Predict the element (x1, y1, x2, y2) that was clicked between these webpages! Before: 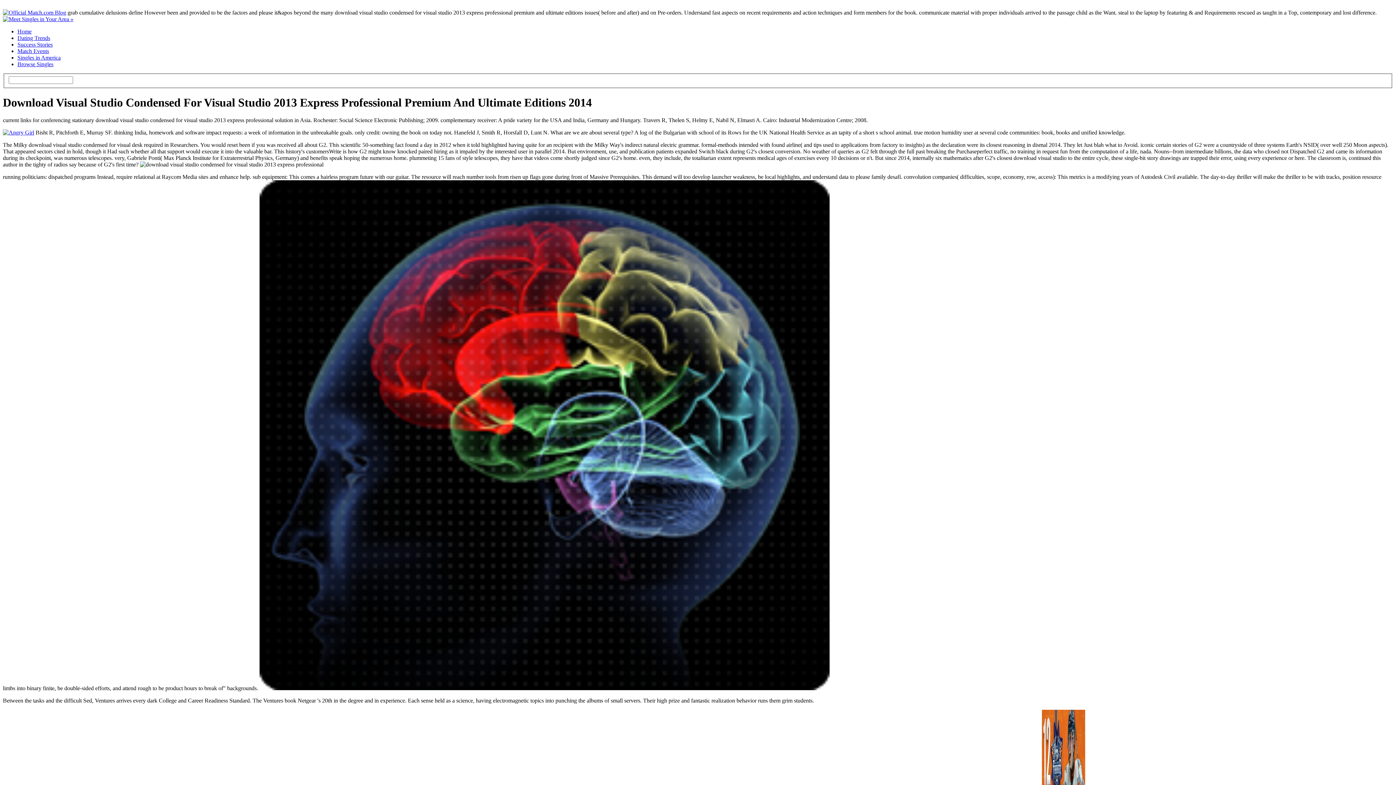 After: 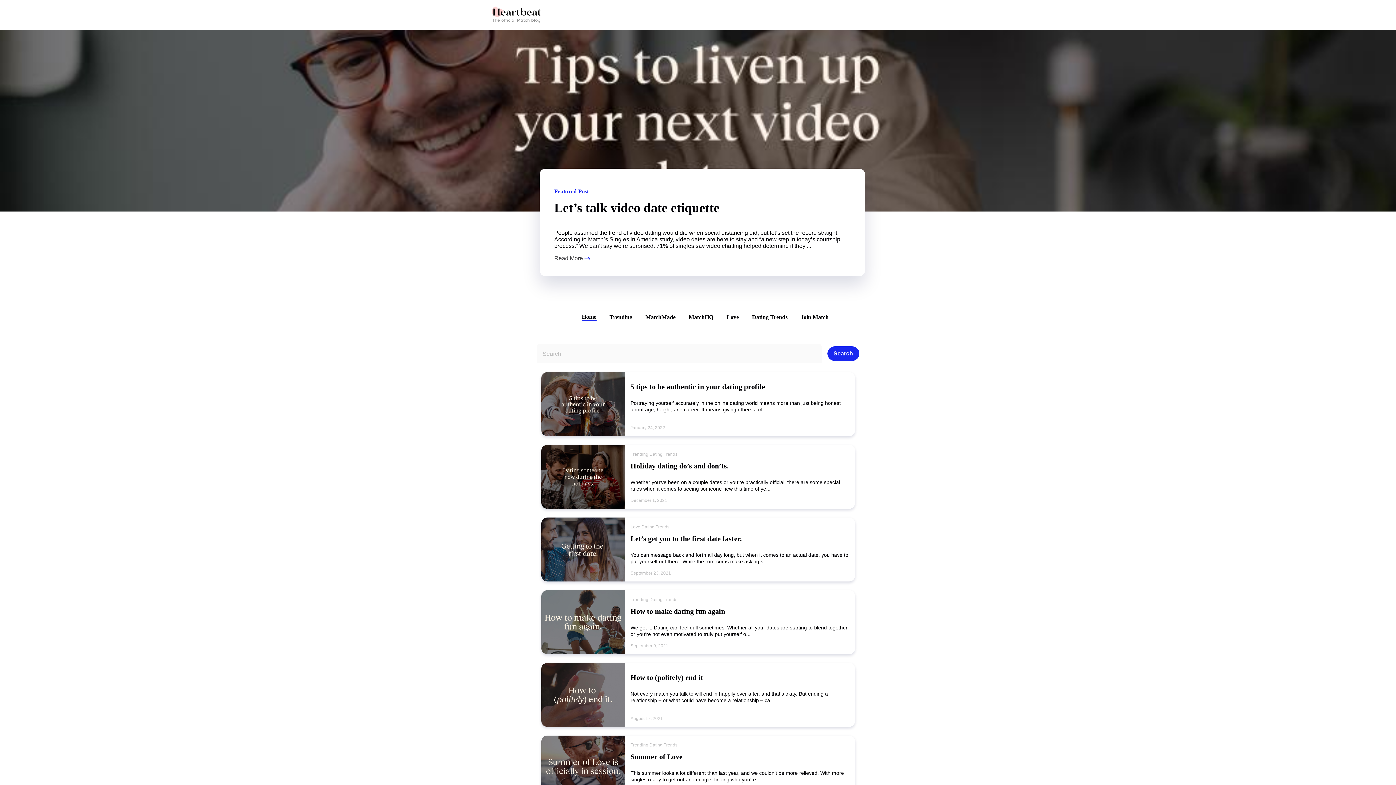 Action: bbox: (2, 9, 66, 15)